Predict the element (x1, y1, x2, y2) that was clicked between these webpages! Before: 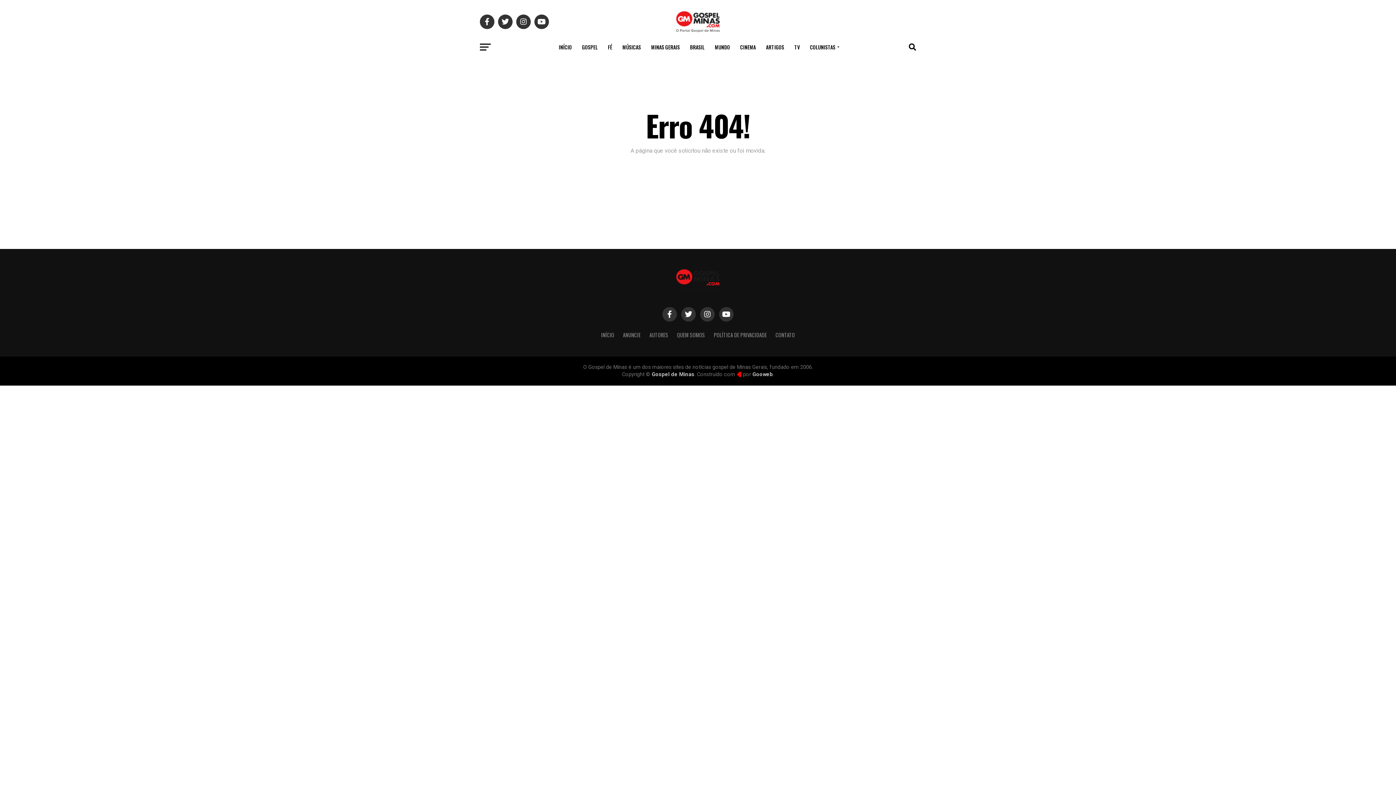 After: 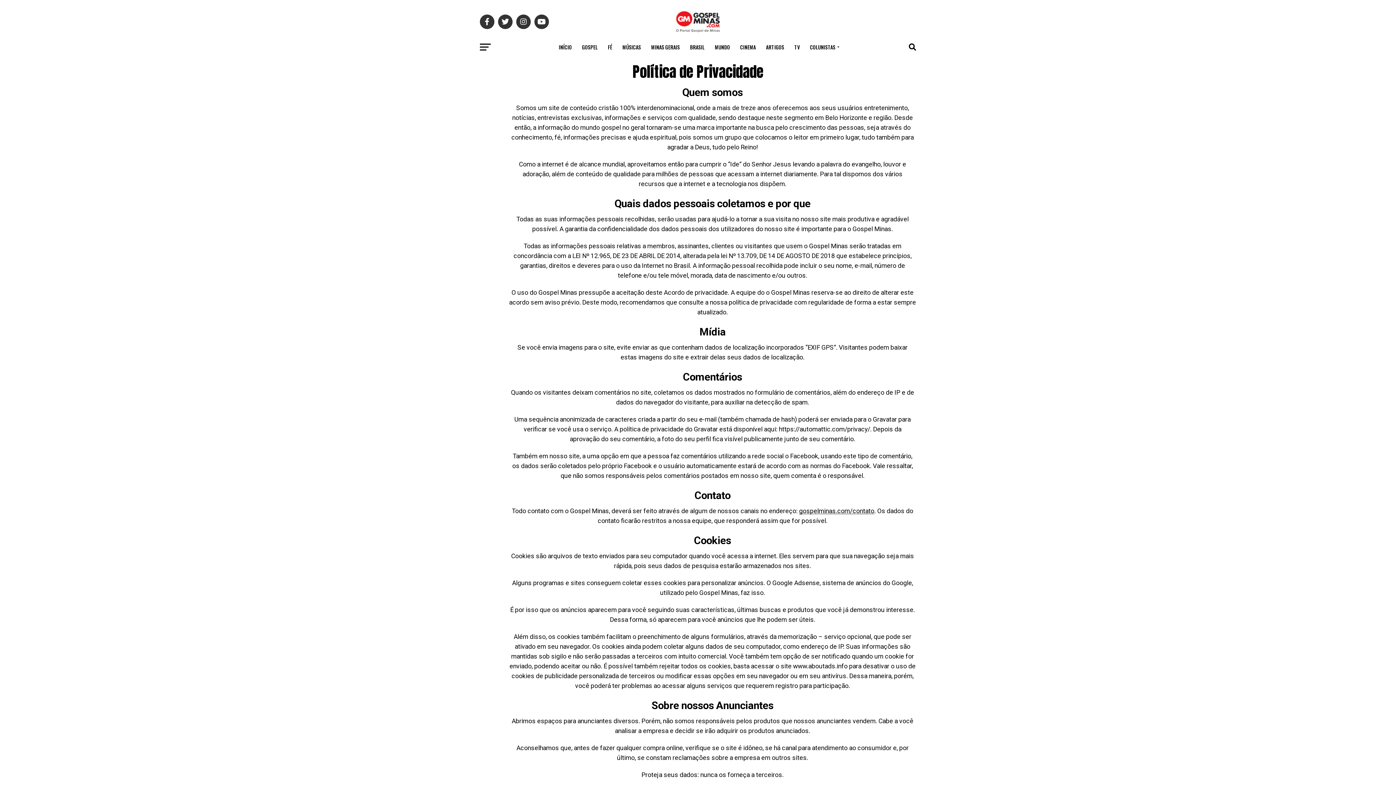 Action: bbox: (714, 331, 767, 338) label: POLÍTICA DE PRIVACIDADE